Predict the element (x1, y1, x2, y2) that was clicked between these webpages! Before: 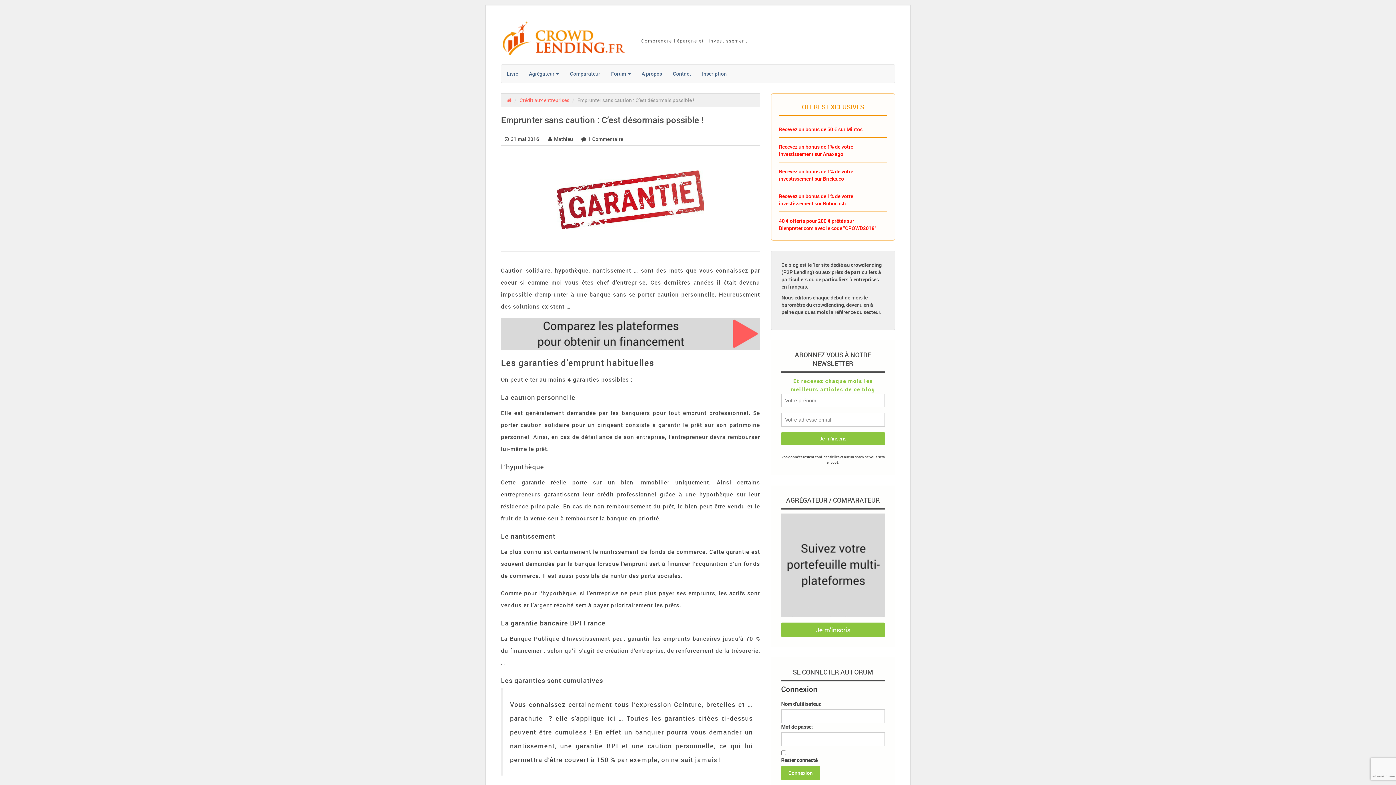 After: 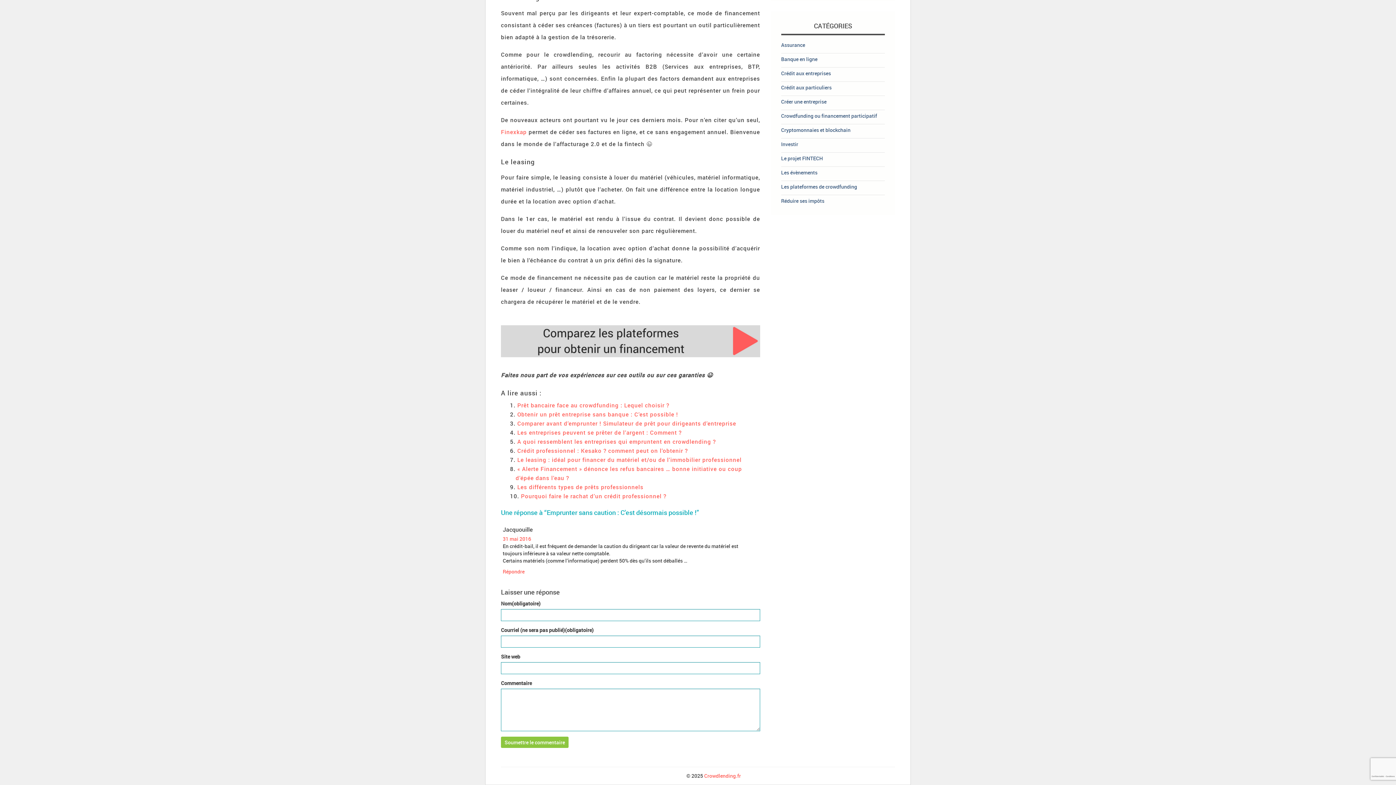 Action: label: 1 Commentaire bbox: (588, 135, 623, 142)